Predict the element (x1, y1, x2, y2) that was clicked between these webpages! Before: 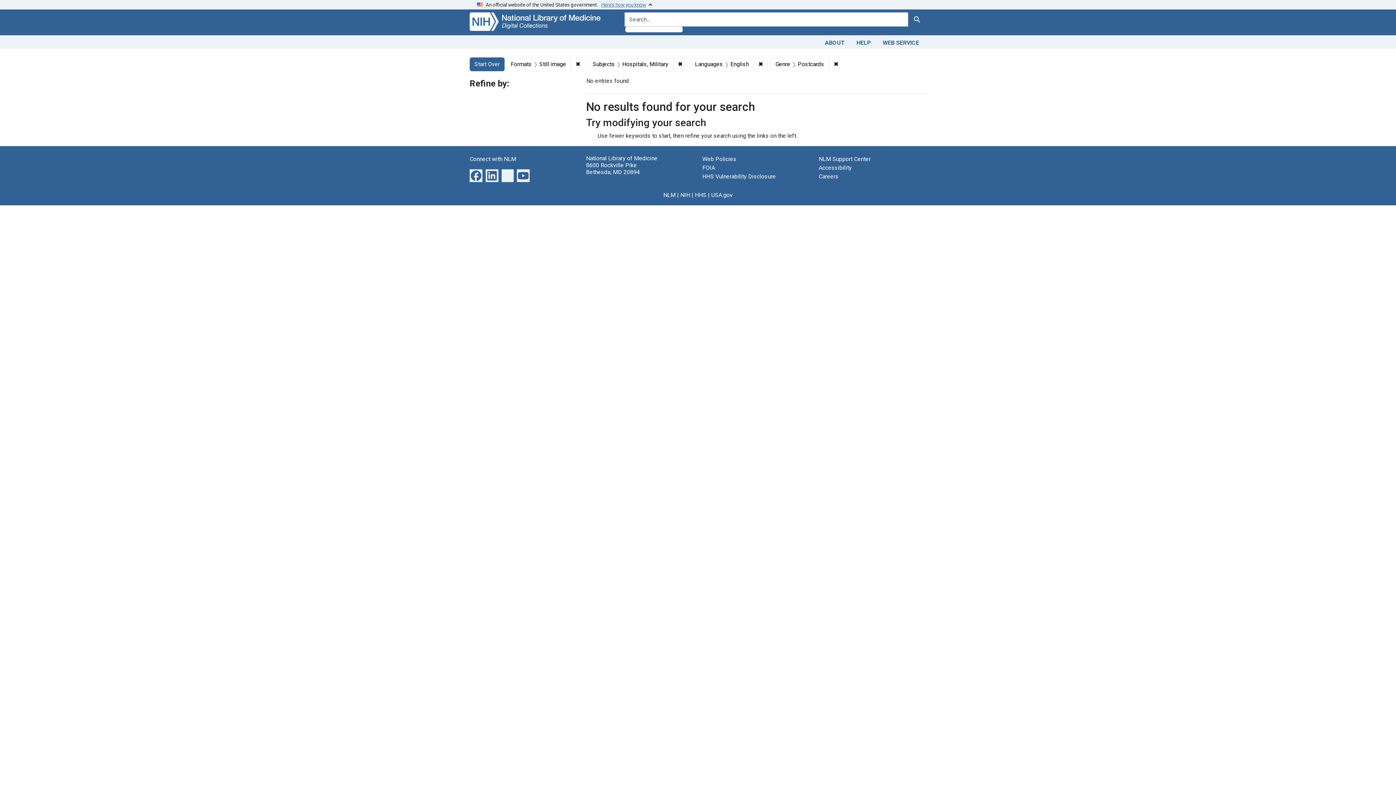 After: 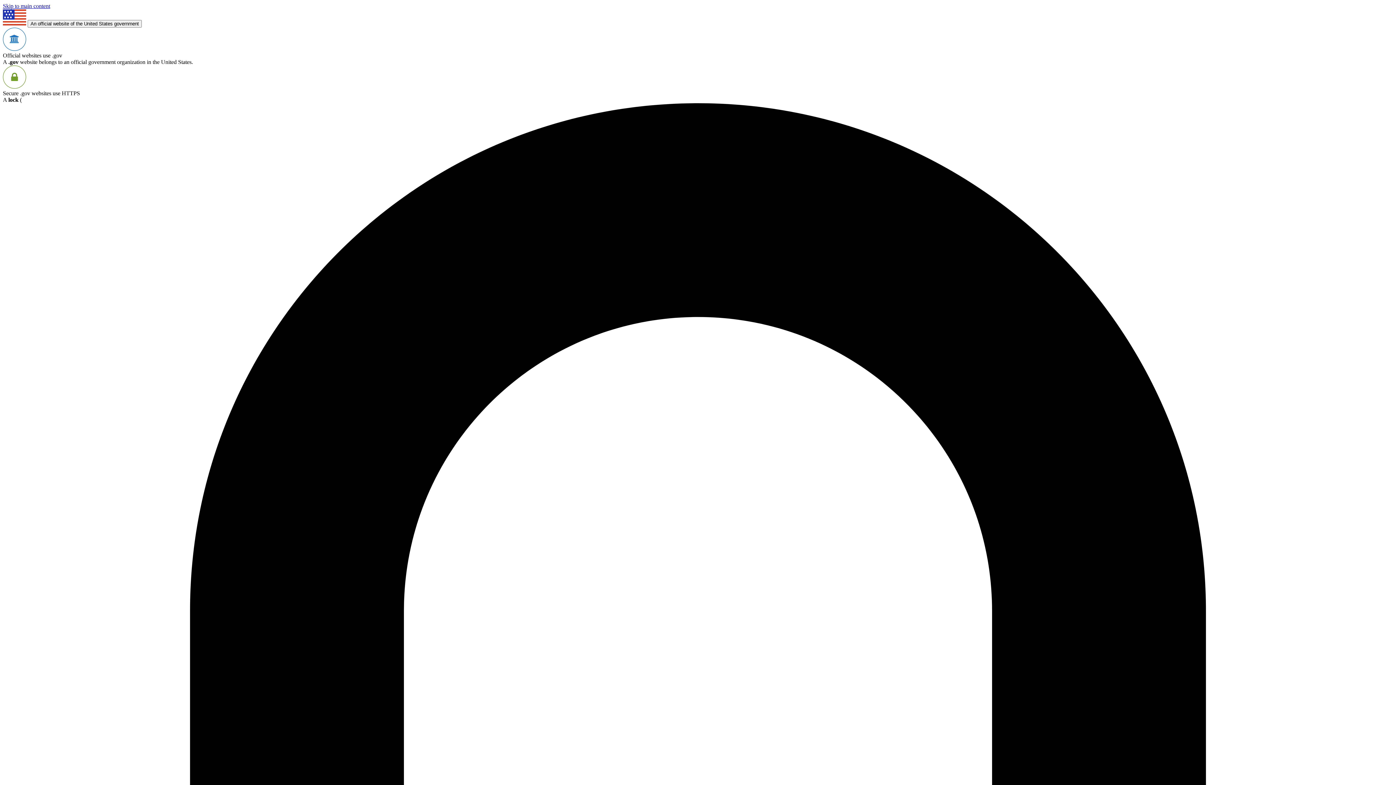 Action: bbox: (818, 172, 838, 179) label: Careers